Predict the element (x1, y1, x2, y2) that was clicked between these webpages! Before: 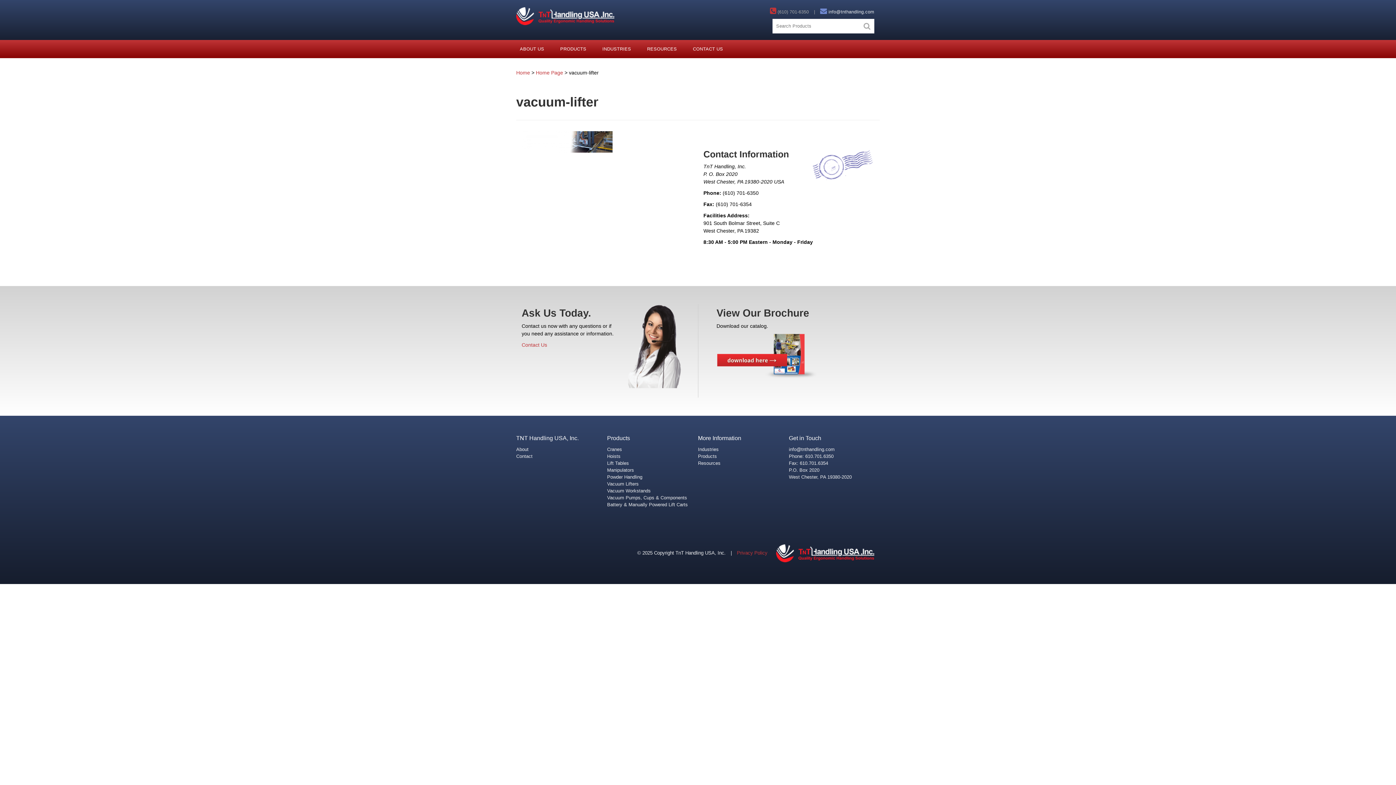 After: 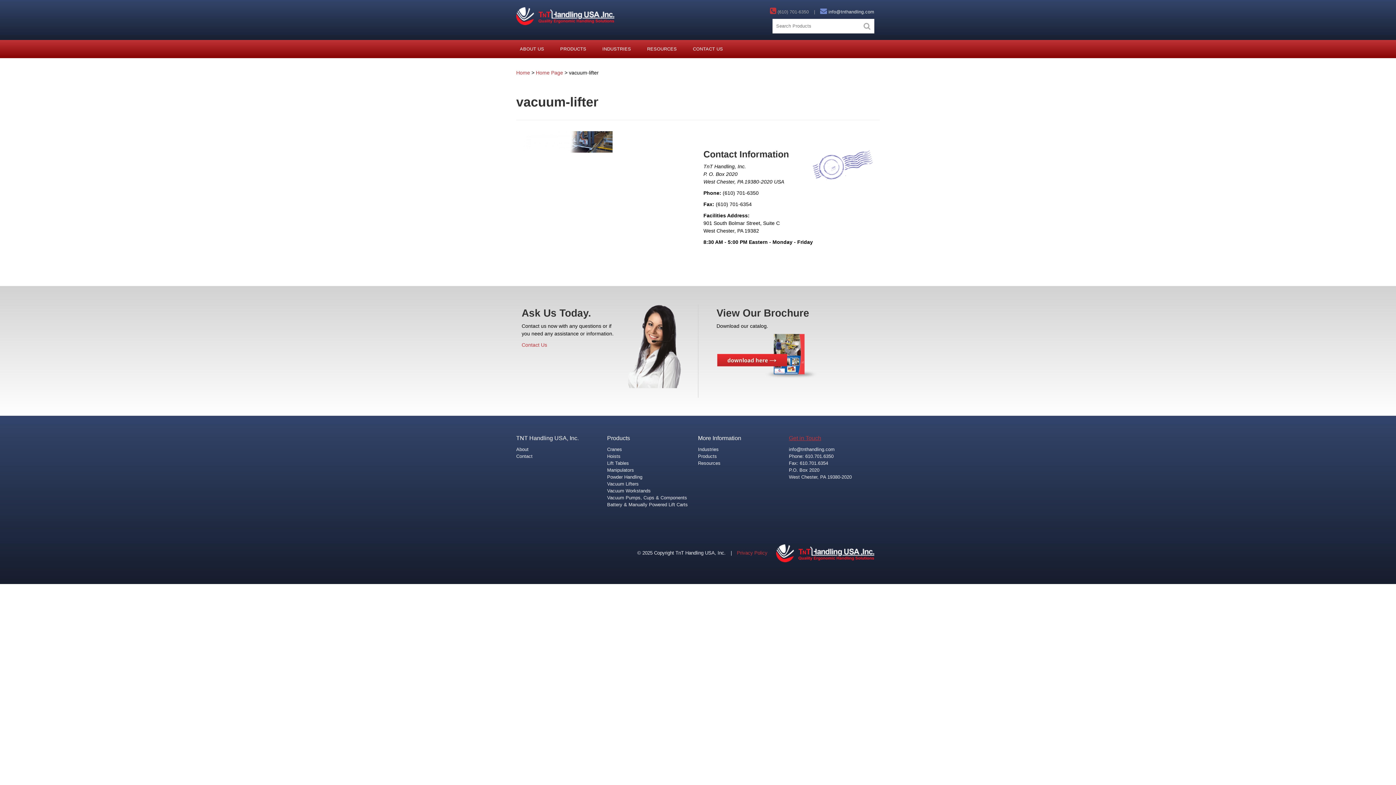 Action: bbox: (789, 435, 821, 441) label: Get in Touch